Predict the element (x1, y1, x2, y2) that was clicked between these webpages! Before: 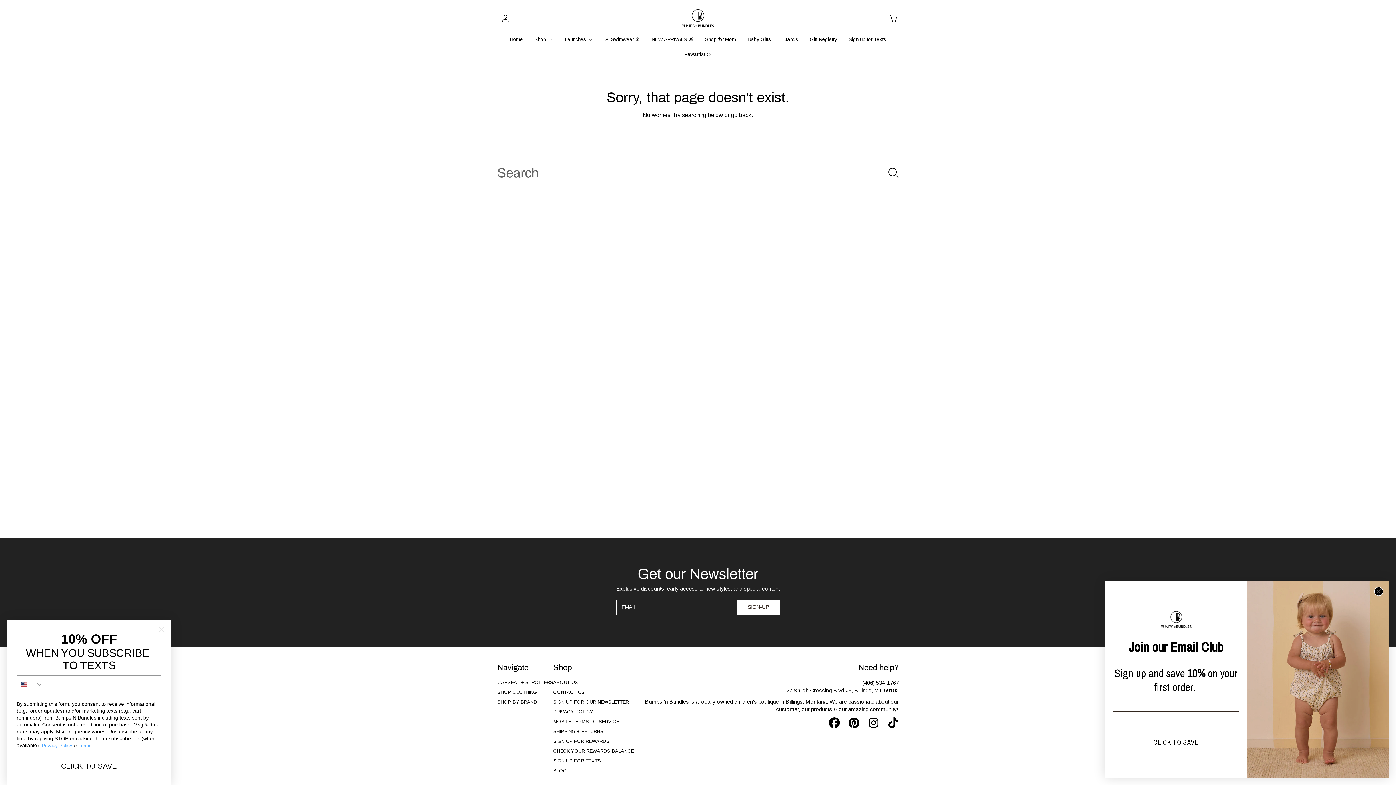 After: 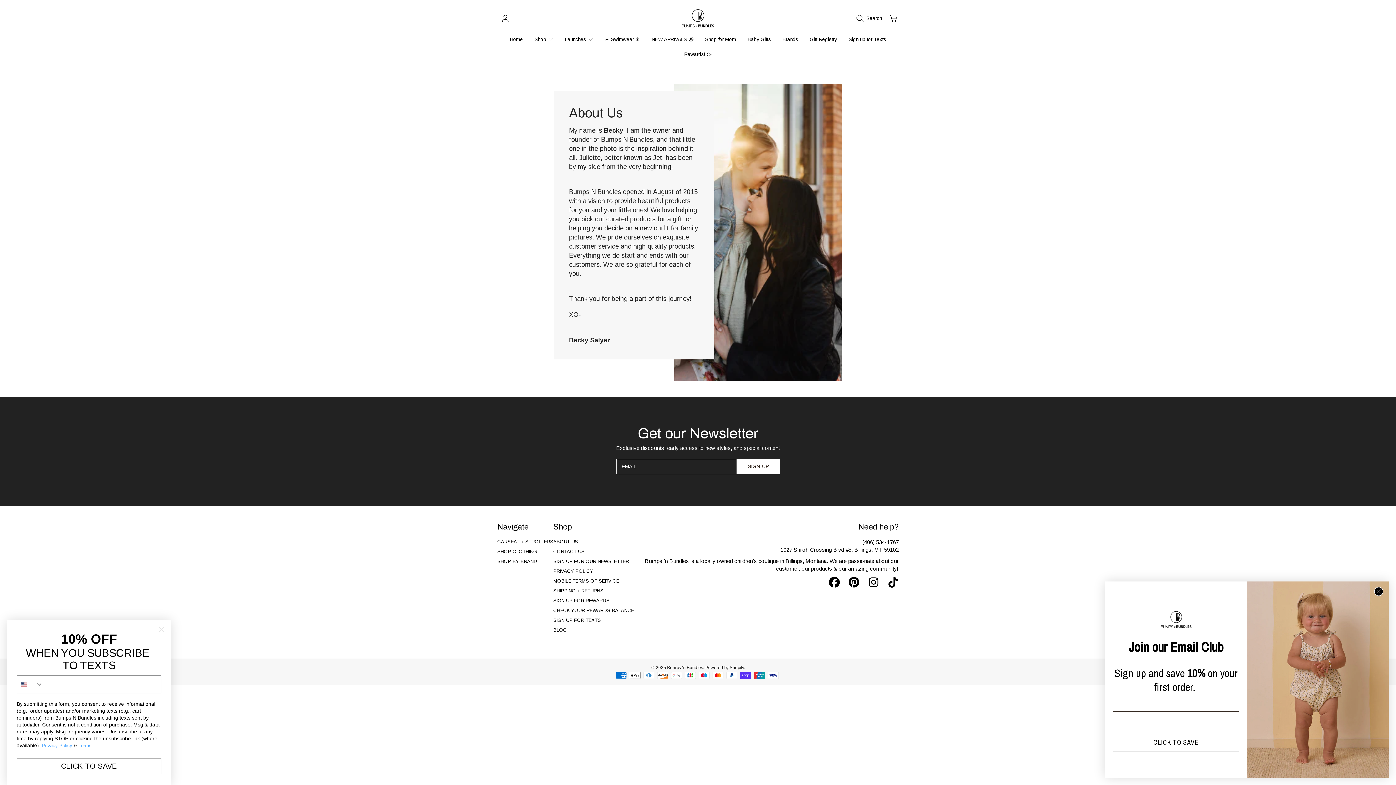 Action: bbox: (553, 680, 578, 685) label: ABOUT US